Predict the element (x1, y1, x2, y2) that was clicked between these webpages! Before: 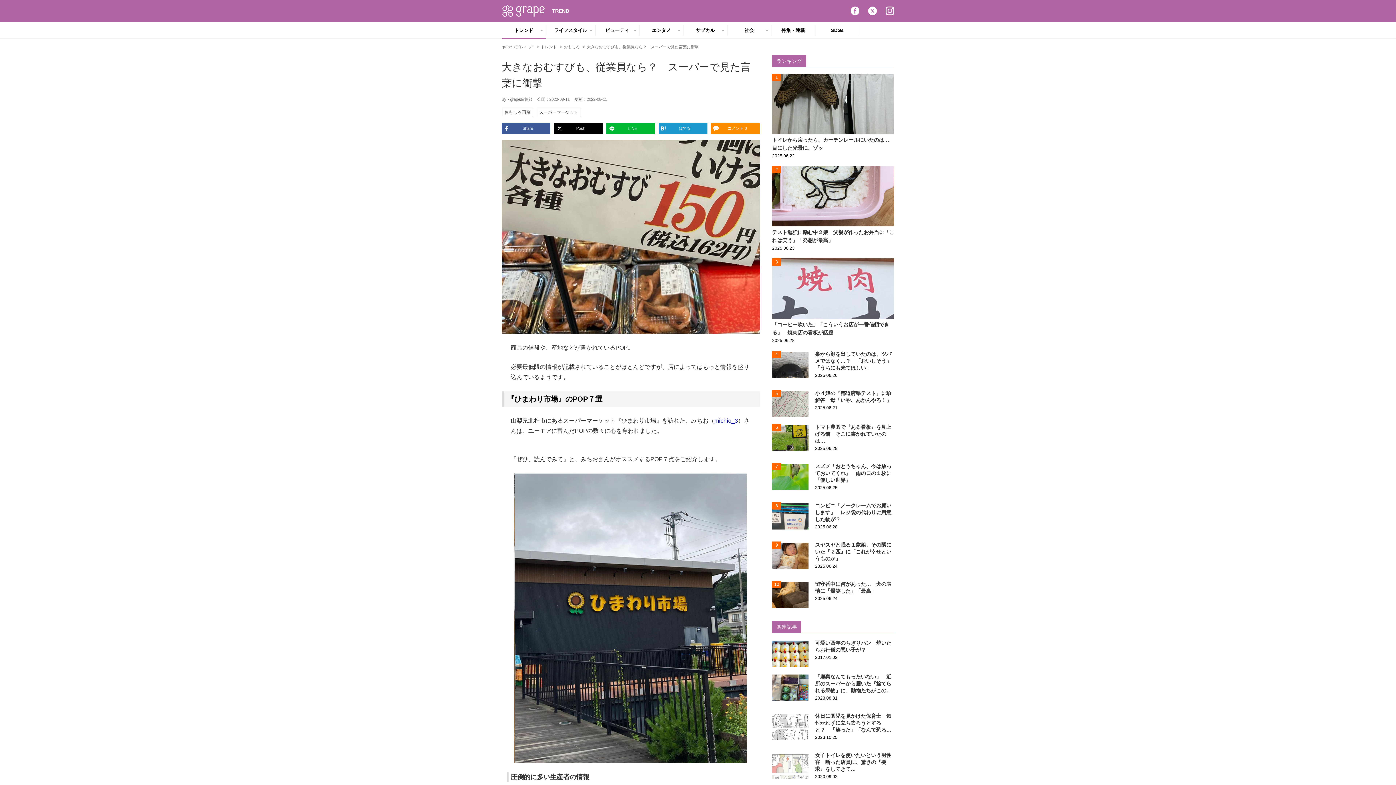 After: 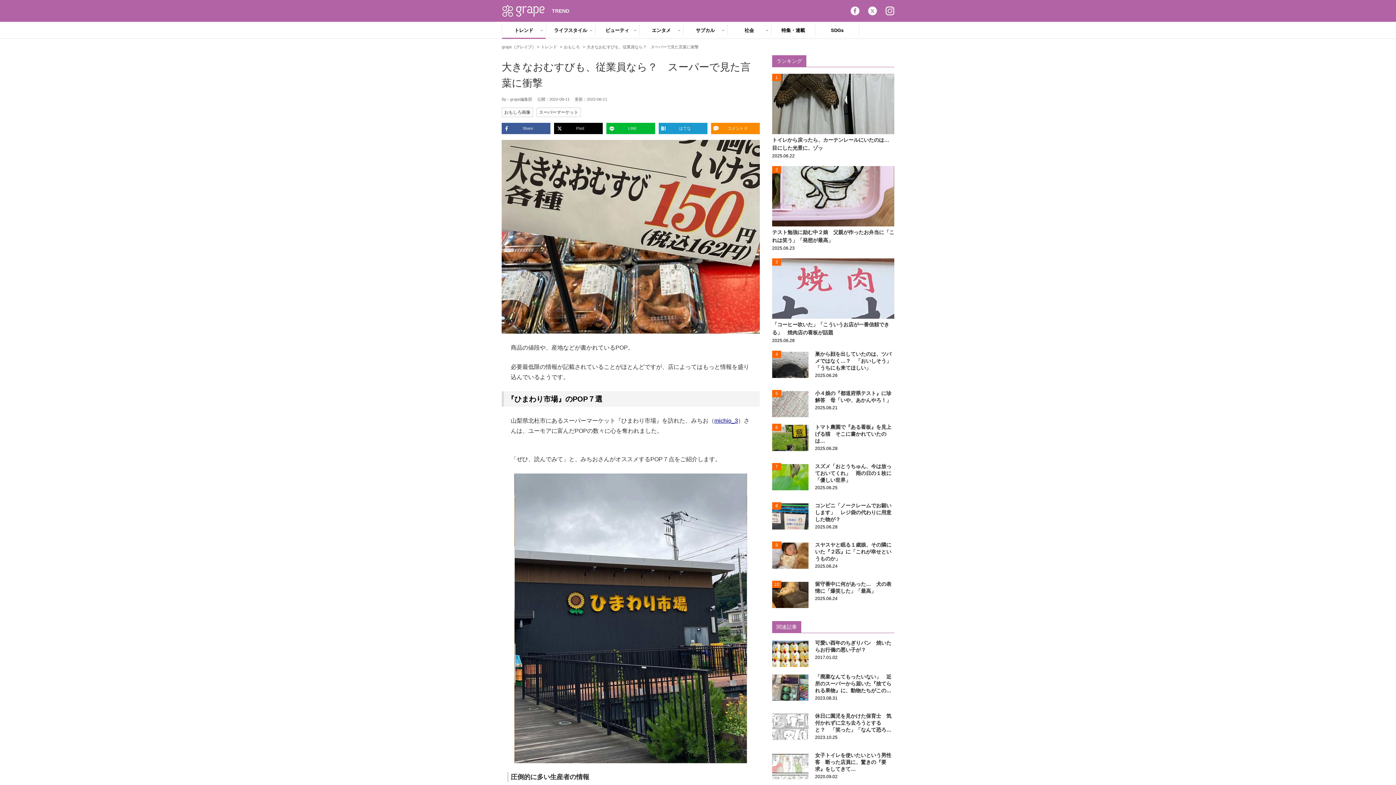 Action: bbox: (850, 6, 859, 15) label: Facebook